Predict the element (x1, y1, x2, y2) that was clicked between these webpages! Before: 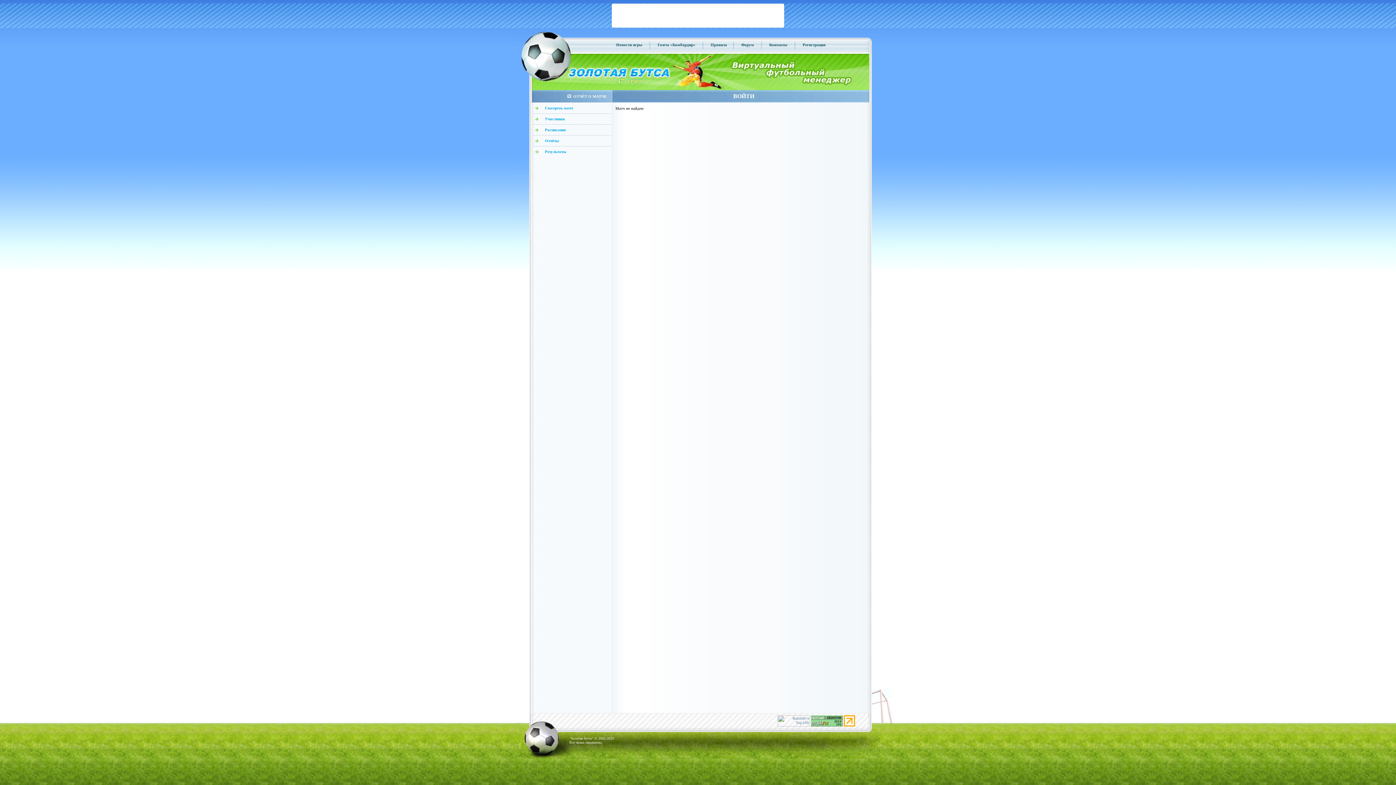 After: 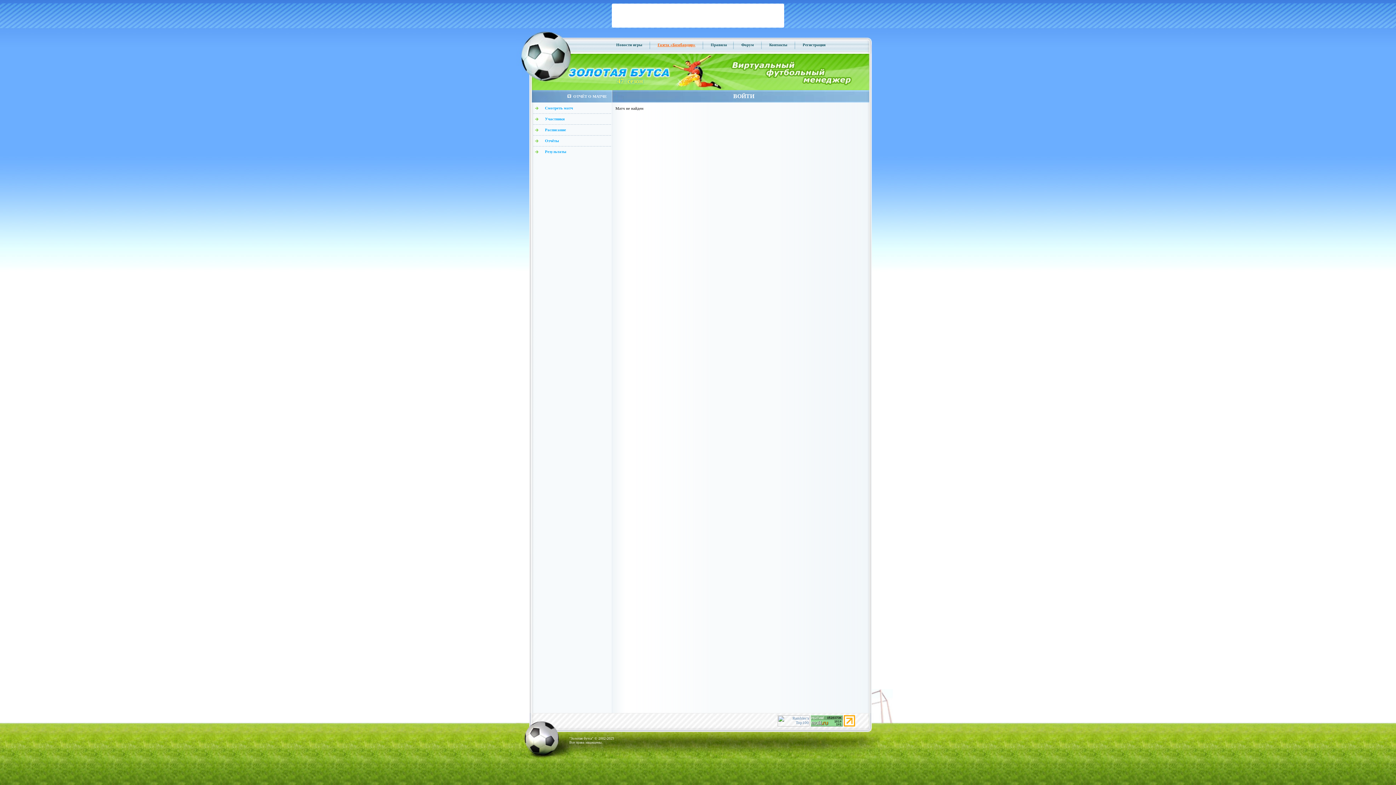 Action: label: Газета «Бомбардир» bbox: (652, 42, 700, 46)